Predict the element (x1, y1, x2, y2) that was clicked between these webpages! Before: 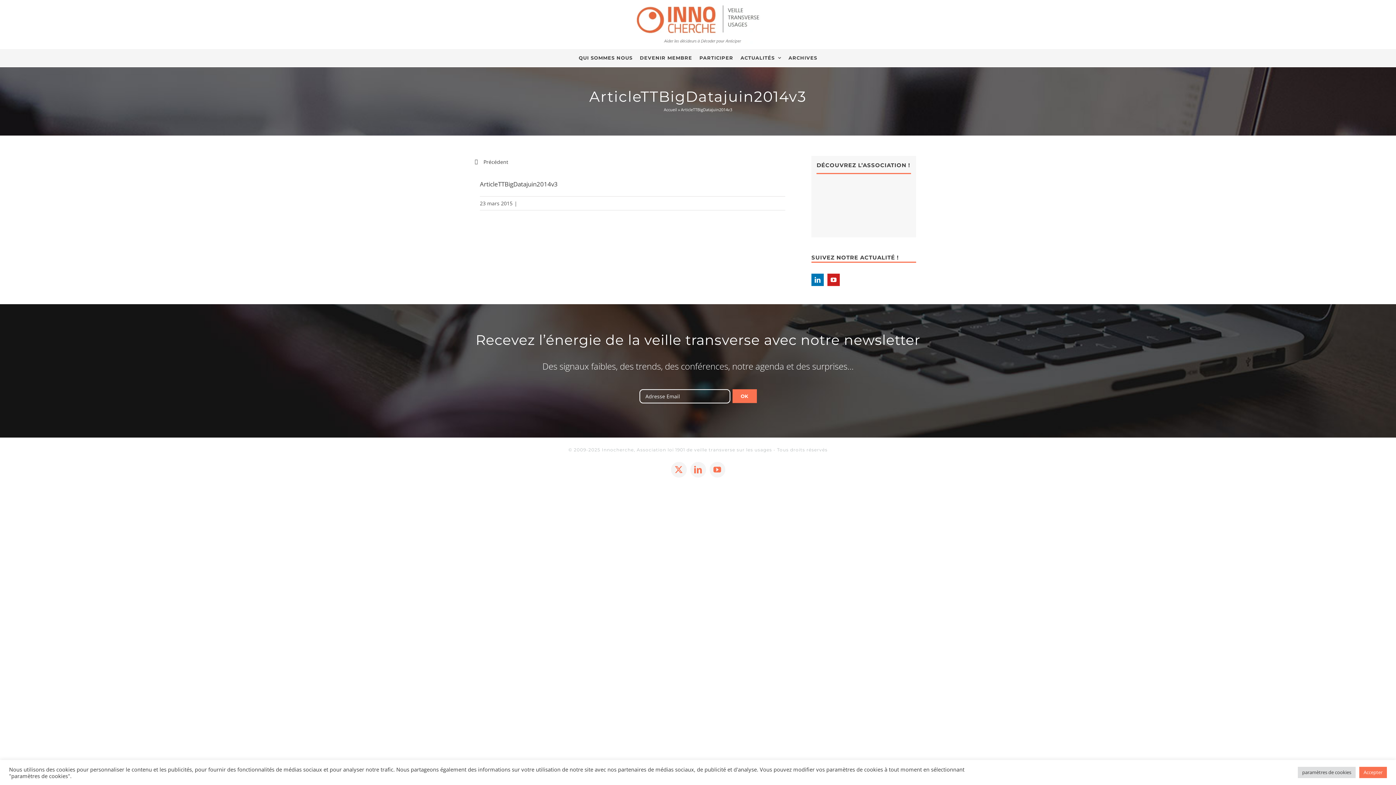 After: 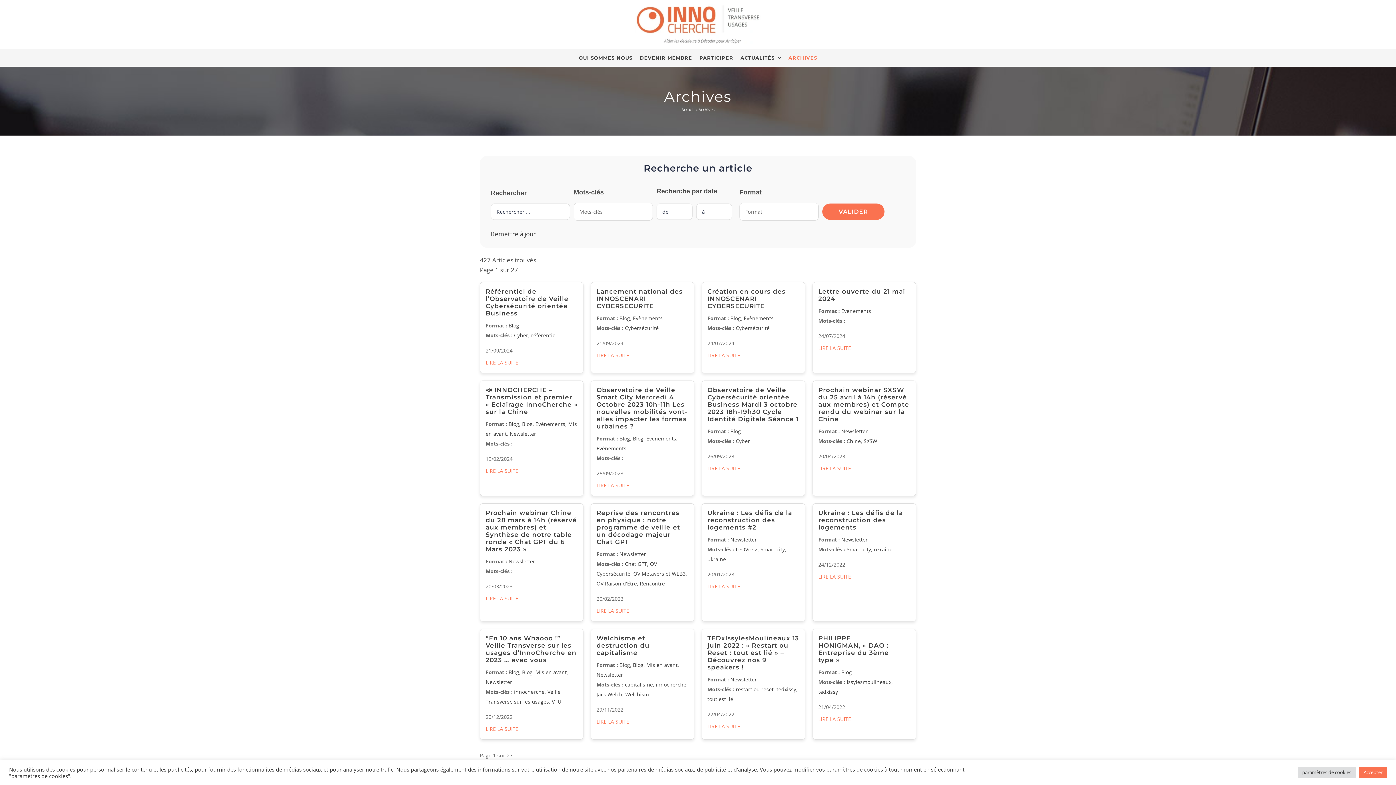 Action: bbox: (788, 49, 817, 66) label: ARCHIVES